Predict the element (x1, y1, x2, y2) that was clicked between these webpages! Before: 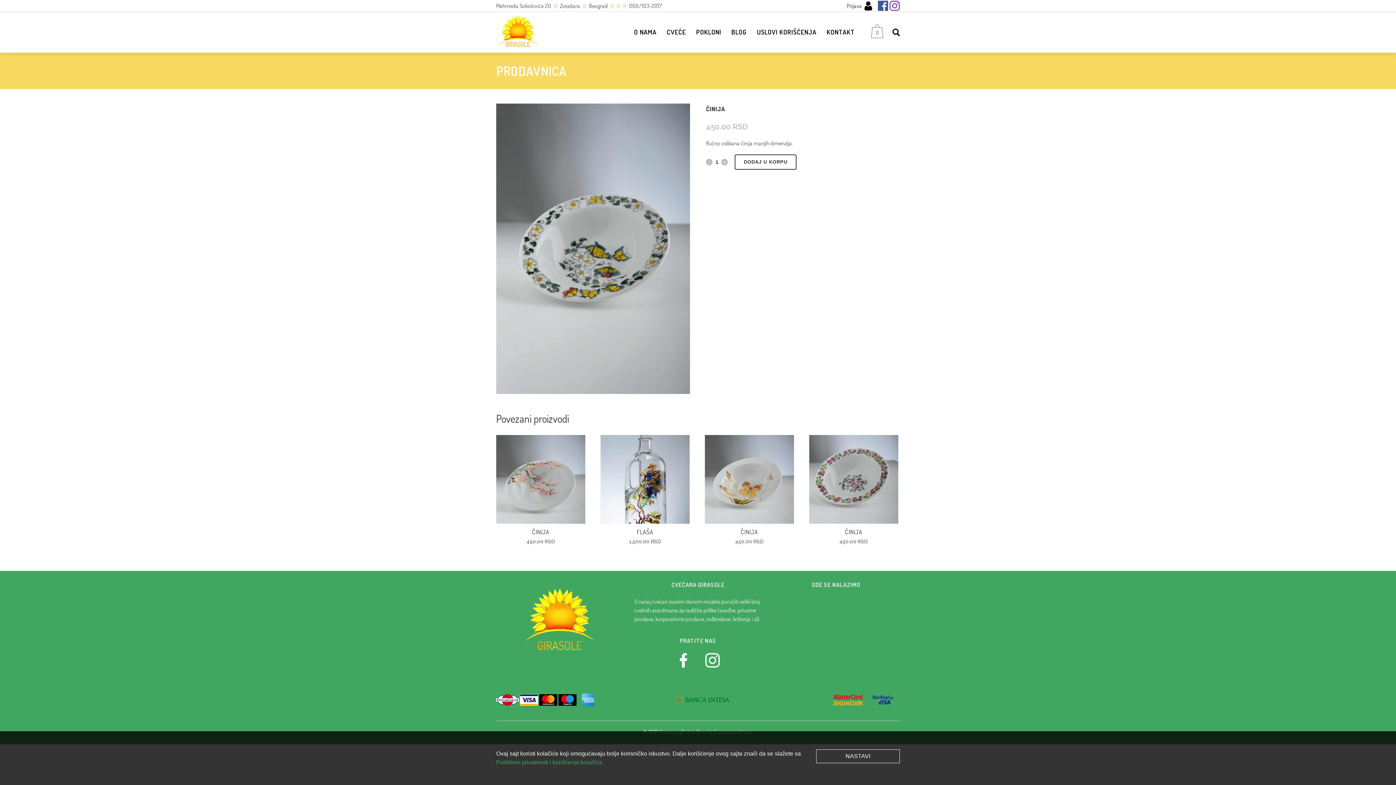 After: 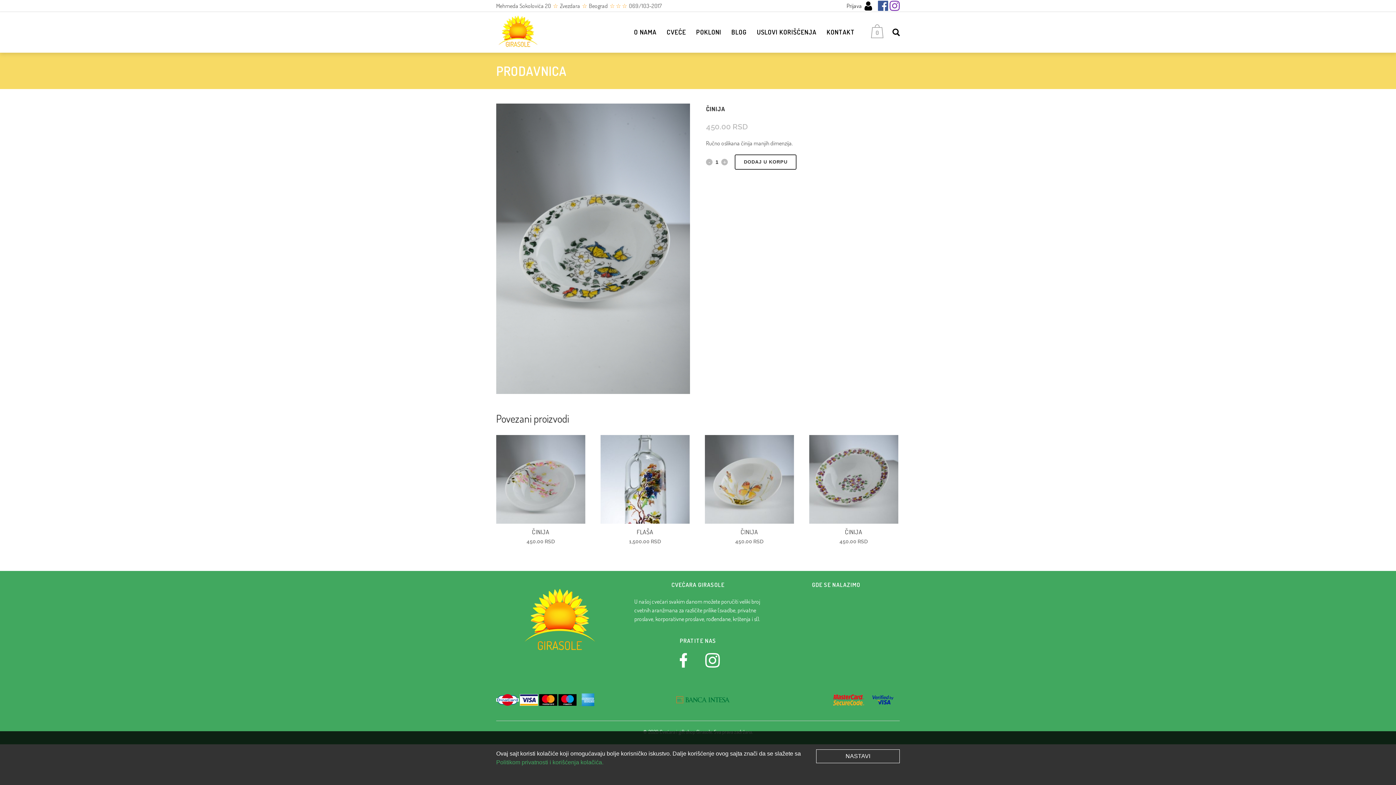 Action: bbox: (520, 693, 538, 706)